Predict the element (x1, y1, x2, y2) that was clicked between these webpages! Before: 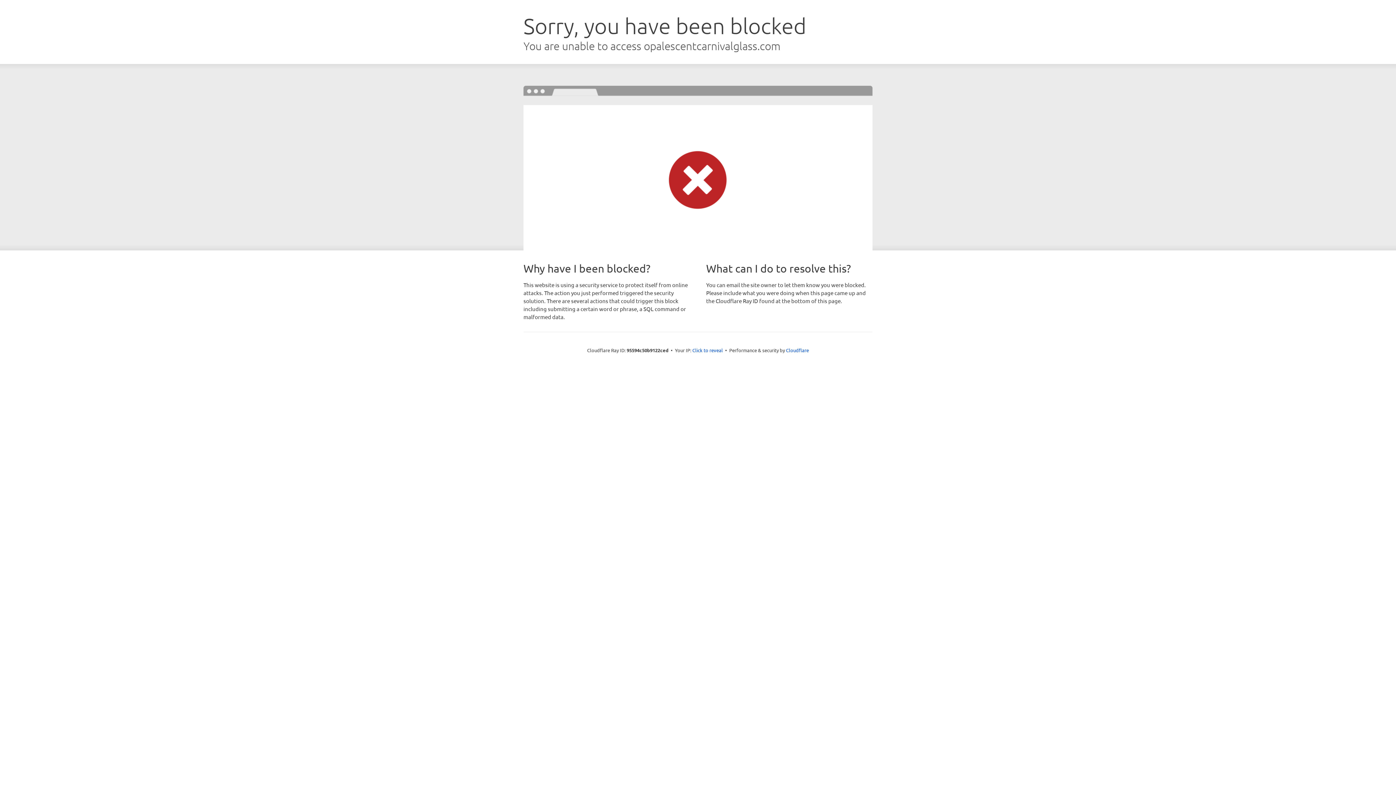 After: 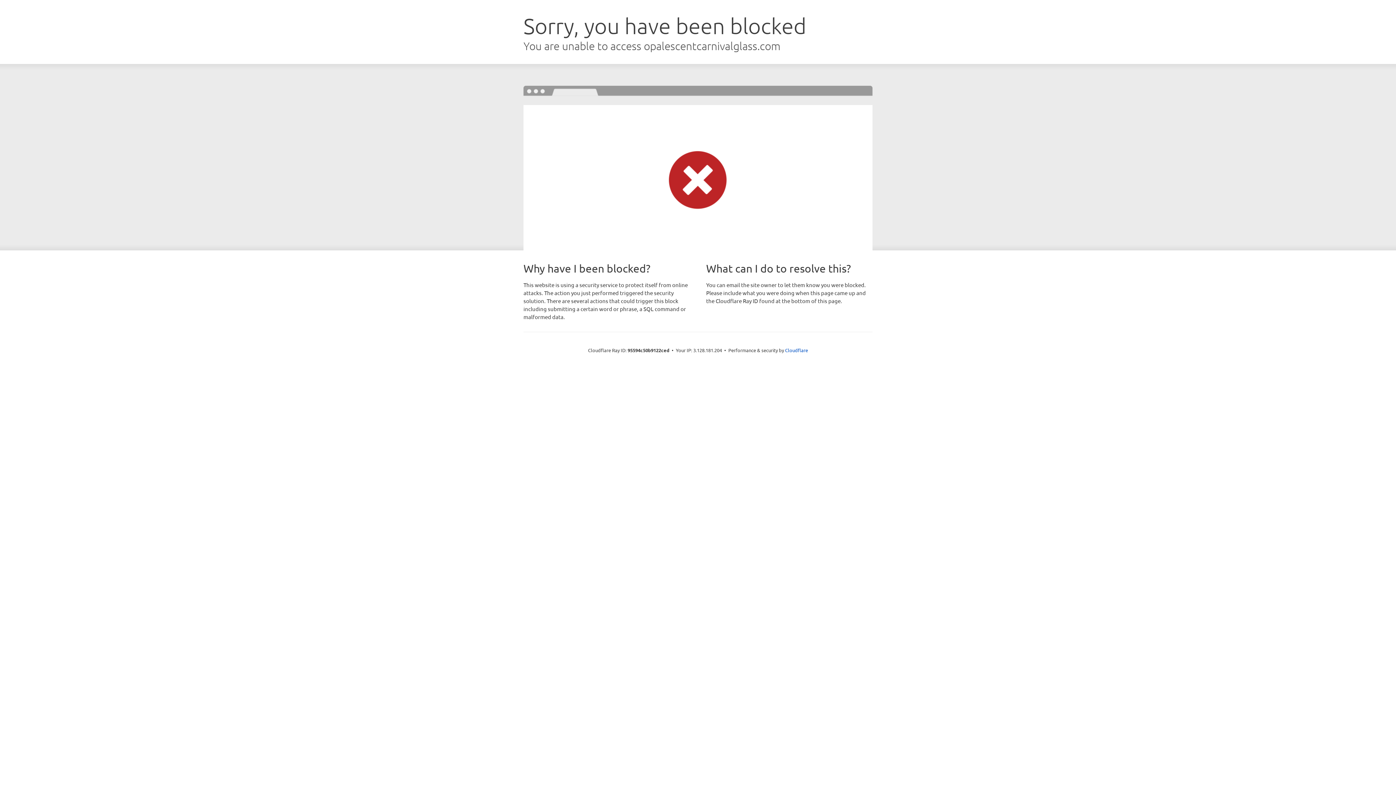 Action: label: Click to reveal bbox: (692, 346, 723, 353)